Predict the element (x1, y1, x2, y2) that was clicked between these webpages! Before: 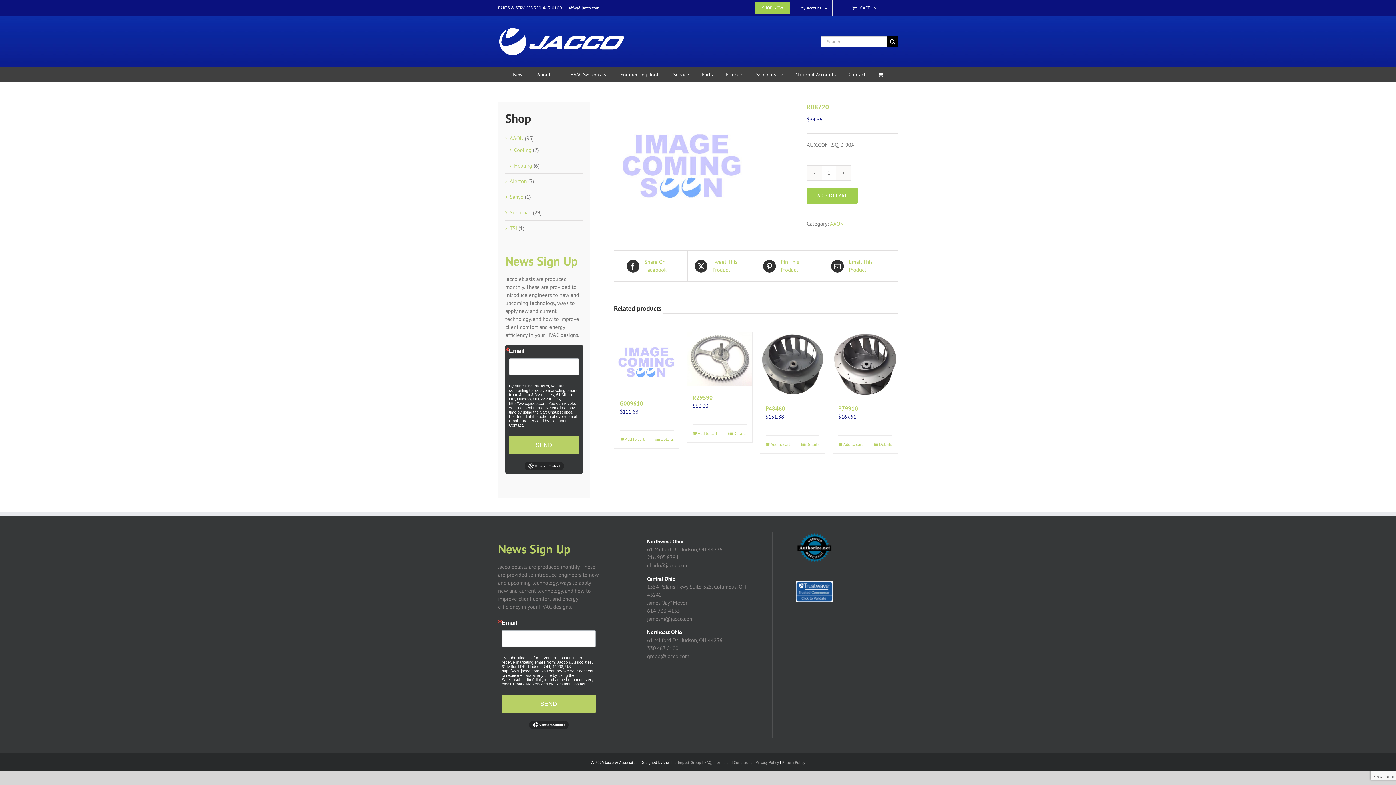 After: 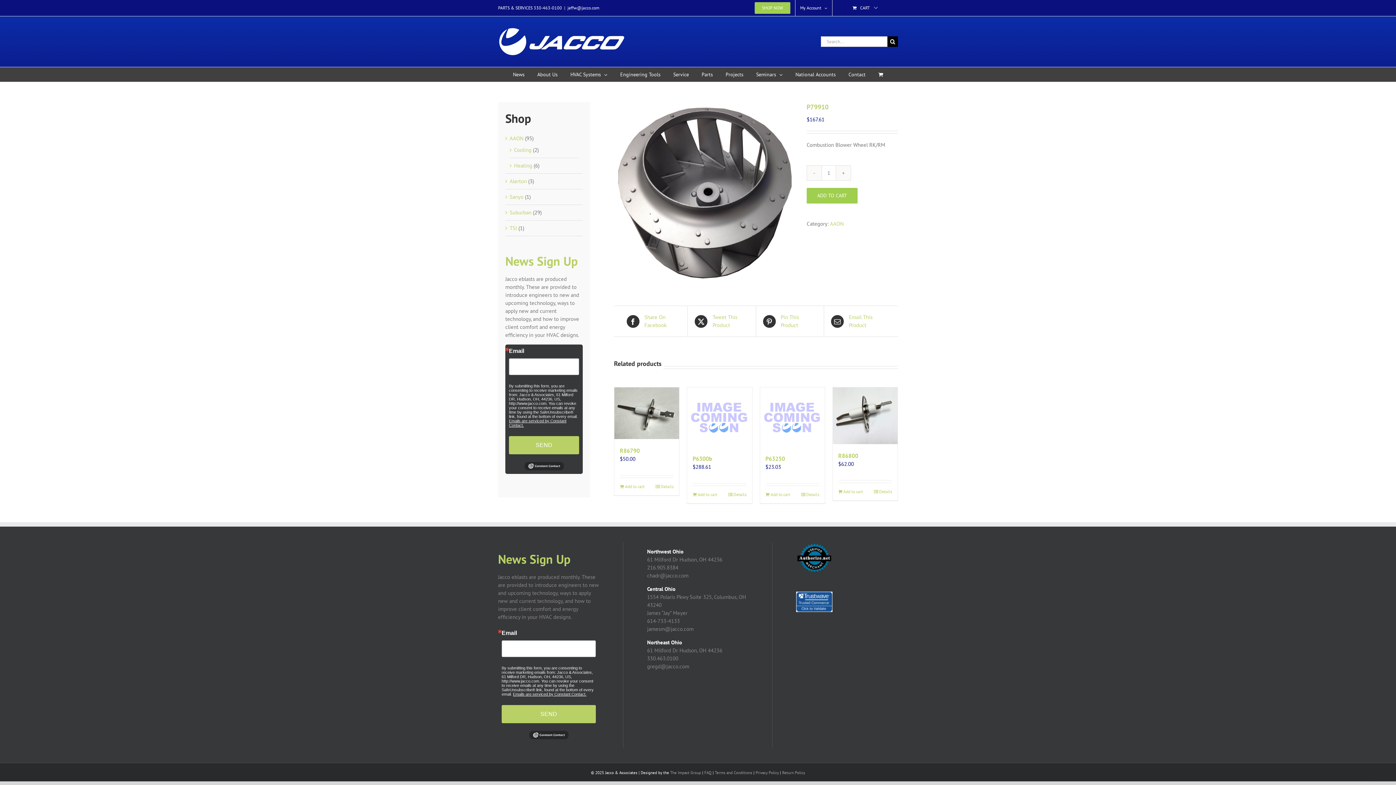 Action: bbox: (838, 405, 858, 412) label: P79910